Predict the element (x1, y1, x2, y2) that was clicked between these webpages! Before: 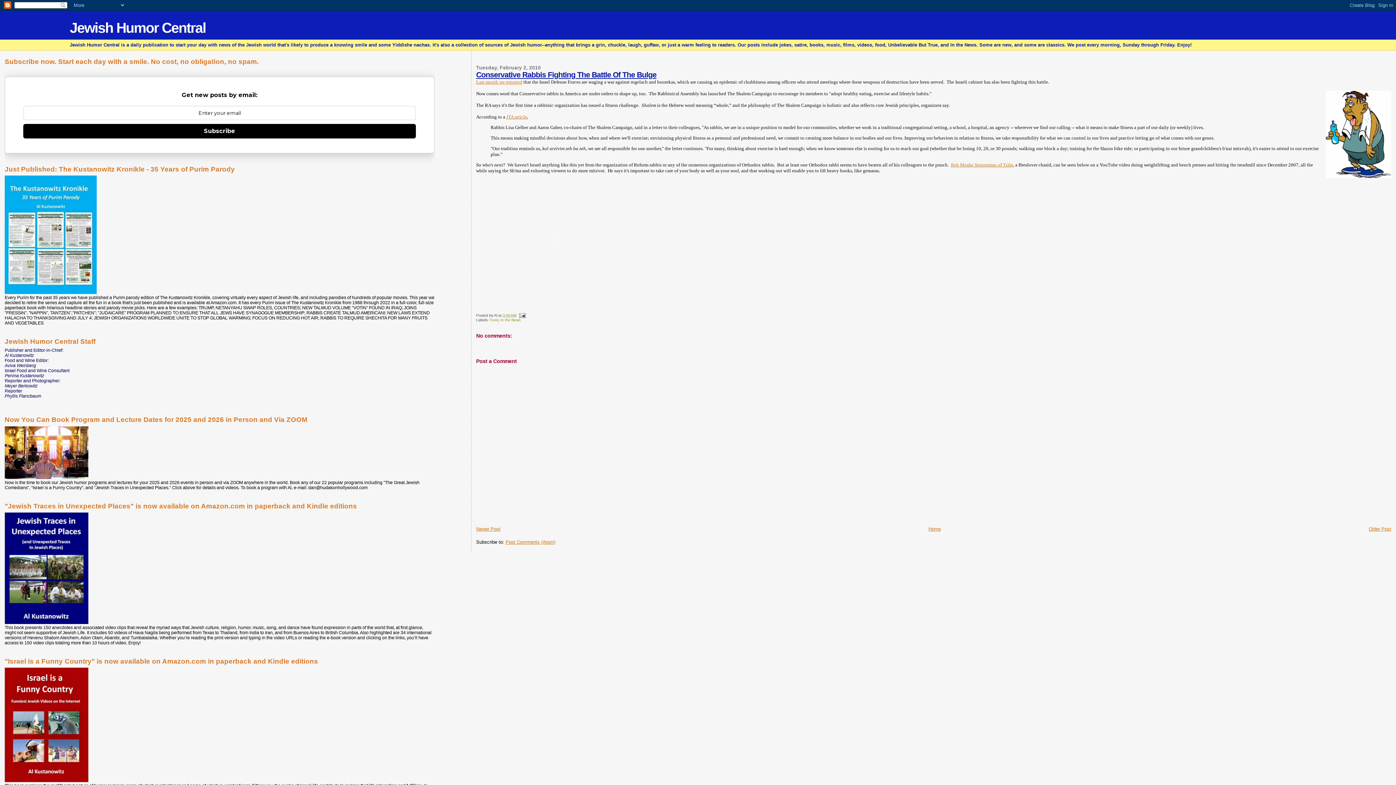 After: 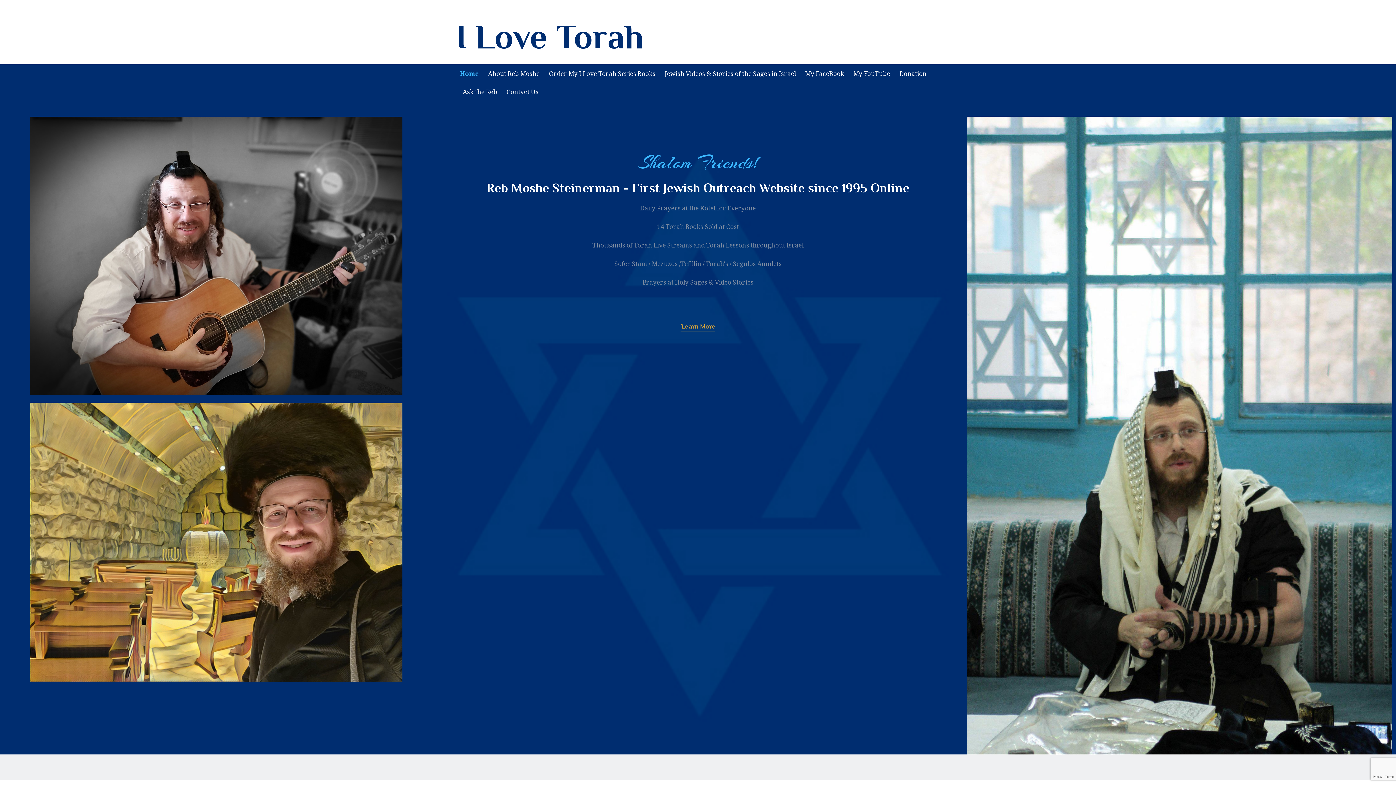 Action: bbox: (951, 162, 1013, 167) label: Reb Moshe Steinerman of Tzfat